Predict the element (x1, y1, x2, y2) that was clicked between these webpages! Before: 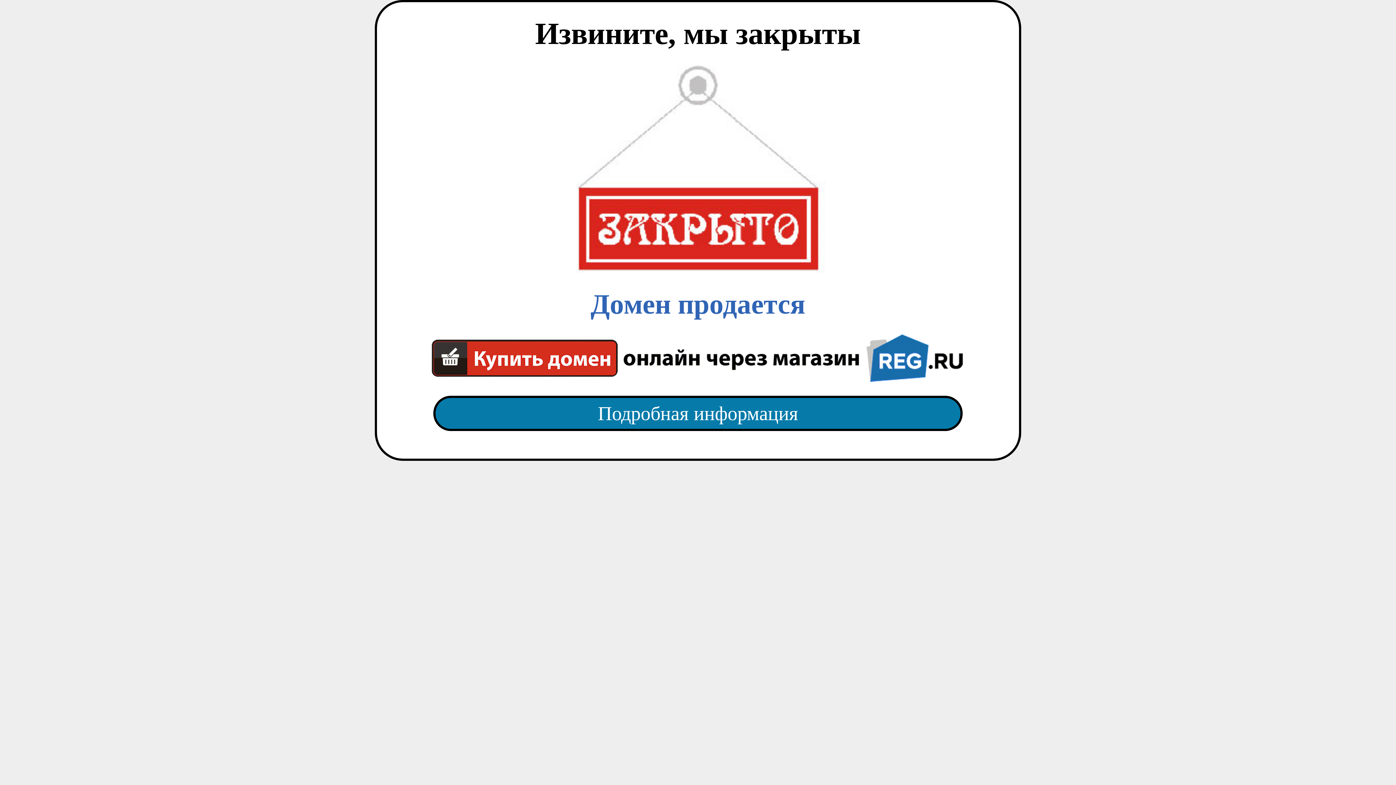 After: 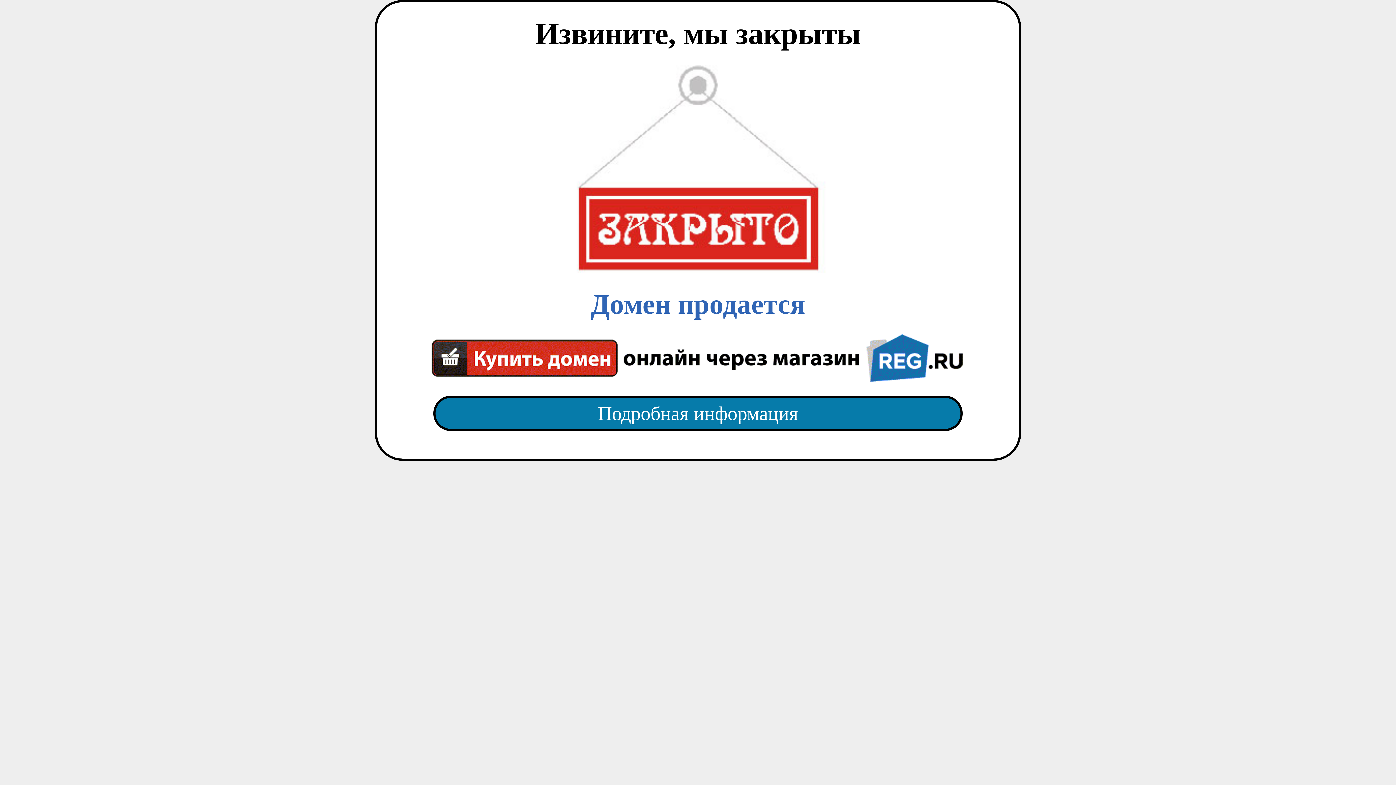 Action: bbox: (418, 382, 977, 445) label: Подробная информация